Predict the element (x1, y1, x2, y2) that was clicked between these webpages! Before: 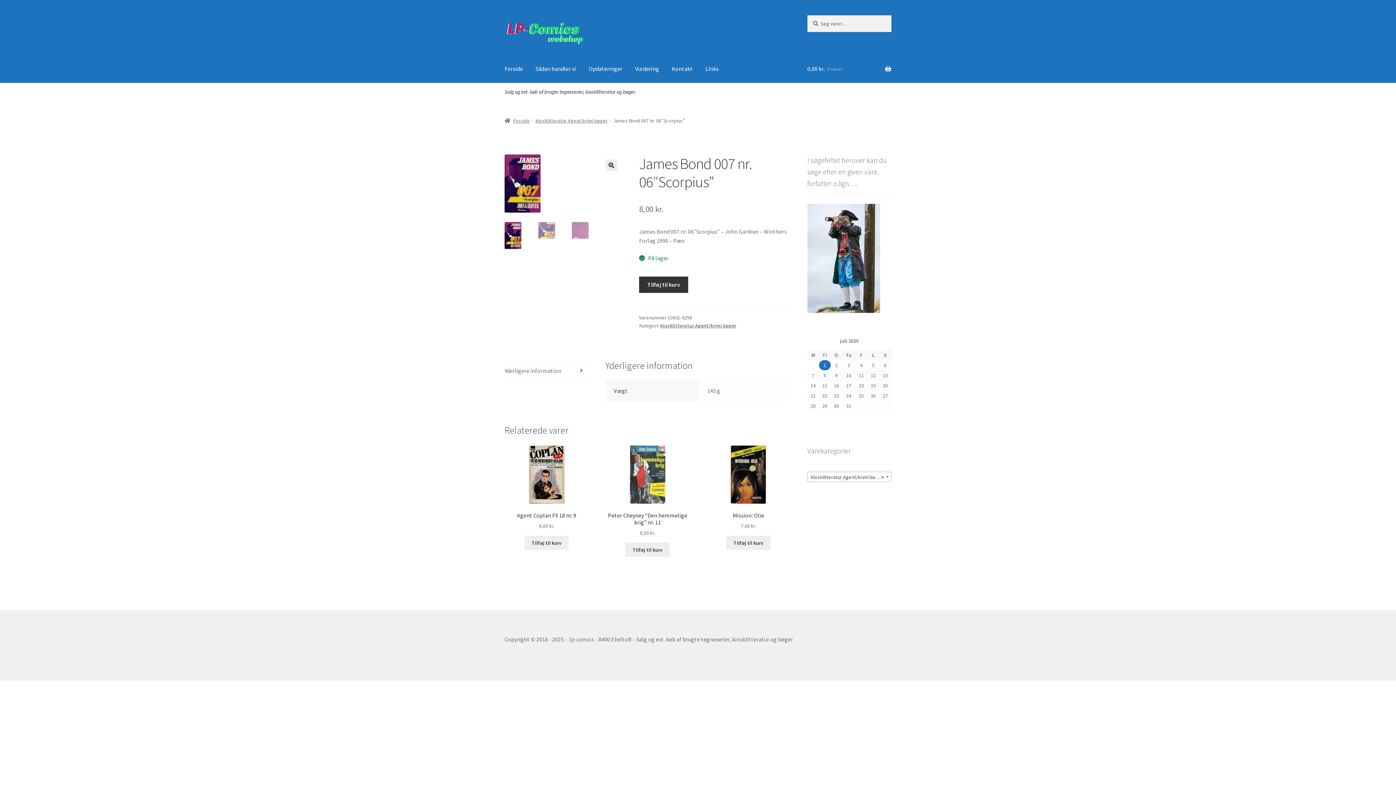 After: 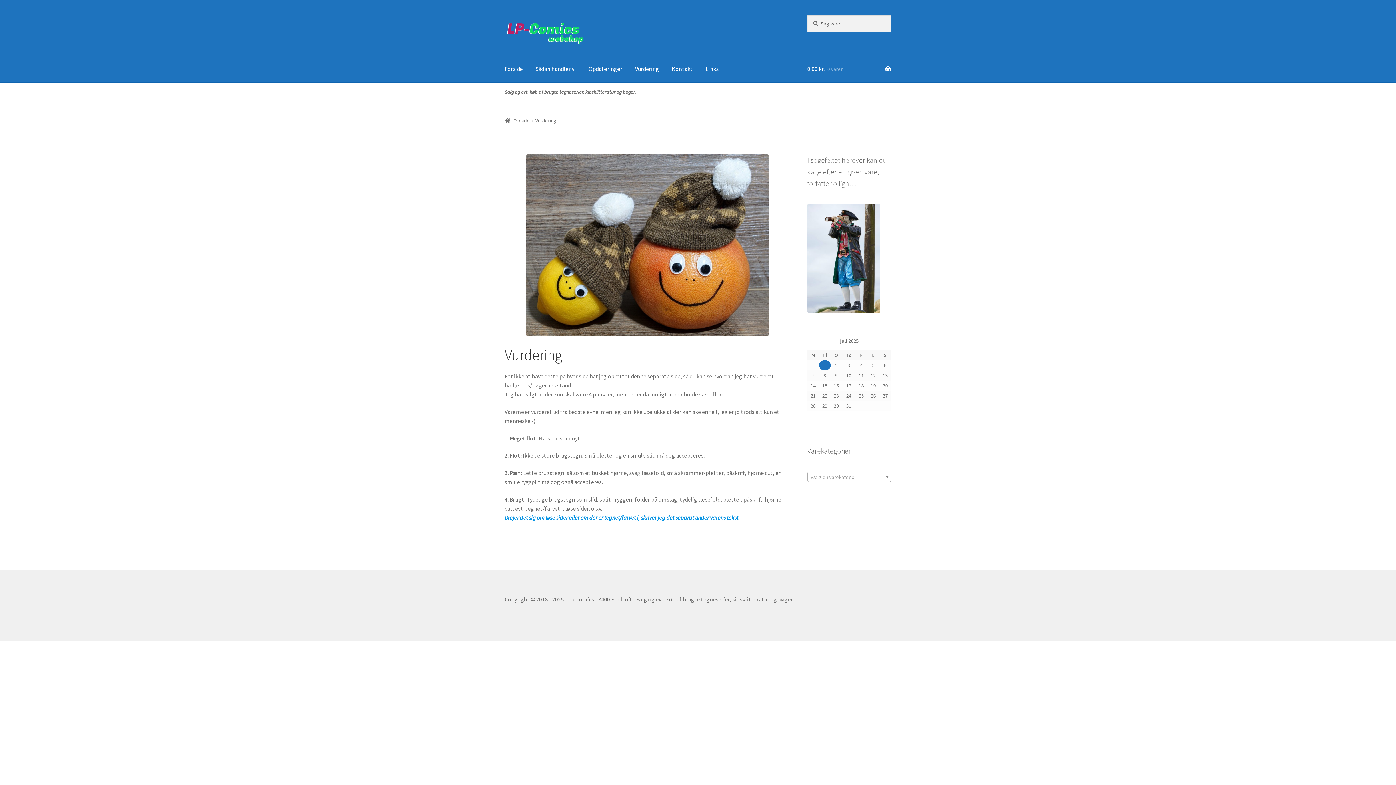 Action: label: Vurdering bbox: (629, 54, 665, 82)